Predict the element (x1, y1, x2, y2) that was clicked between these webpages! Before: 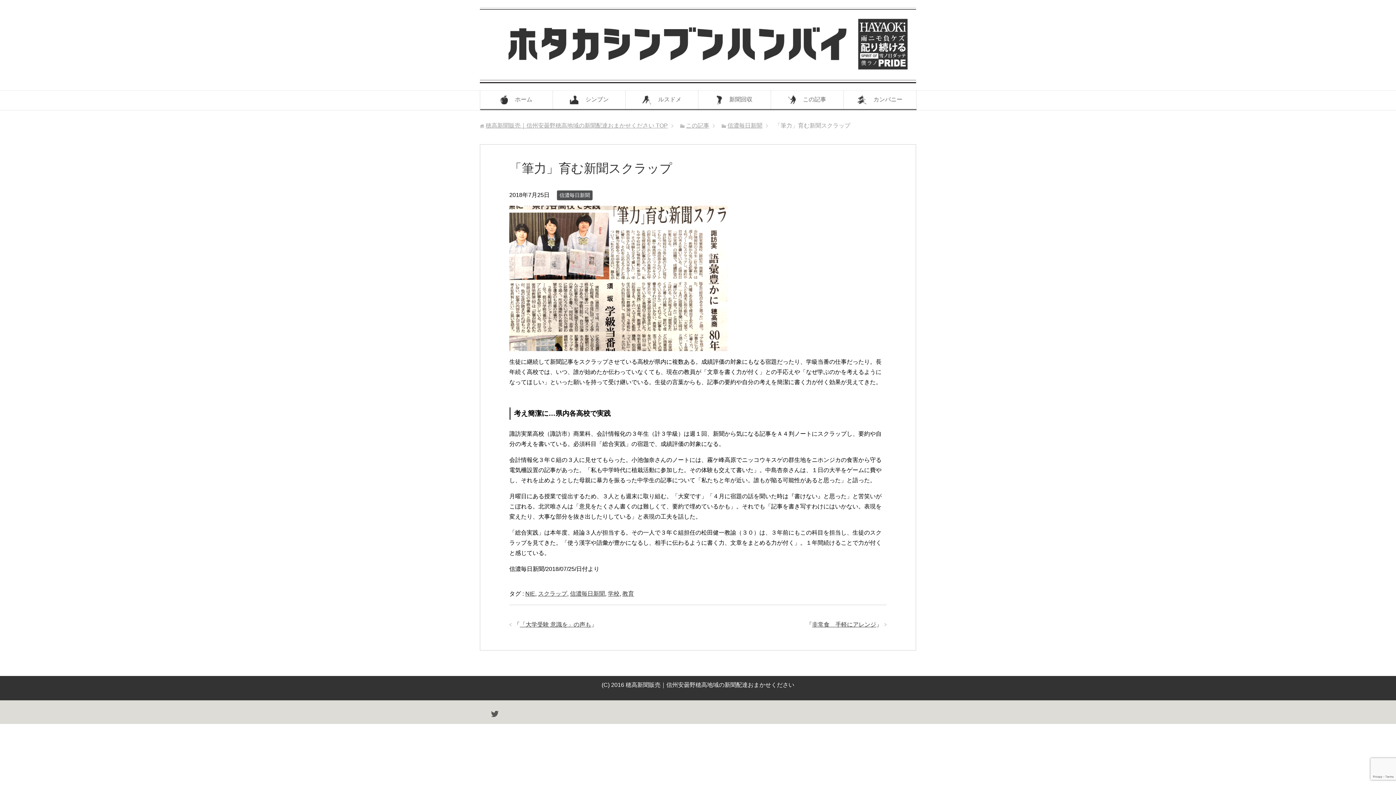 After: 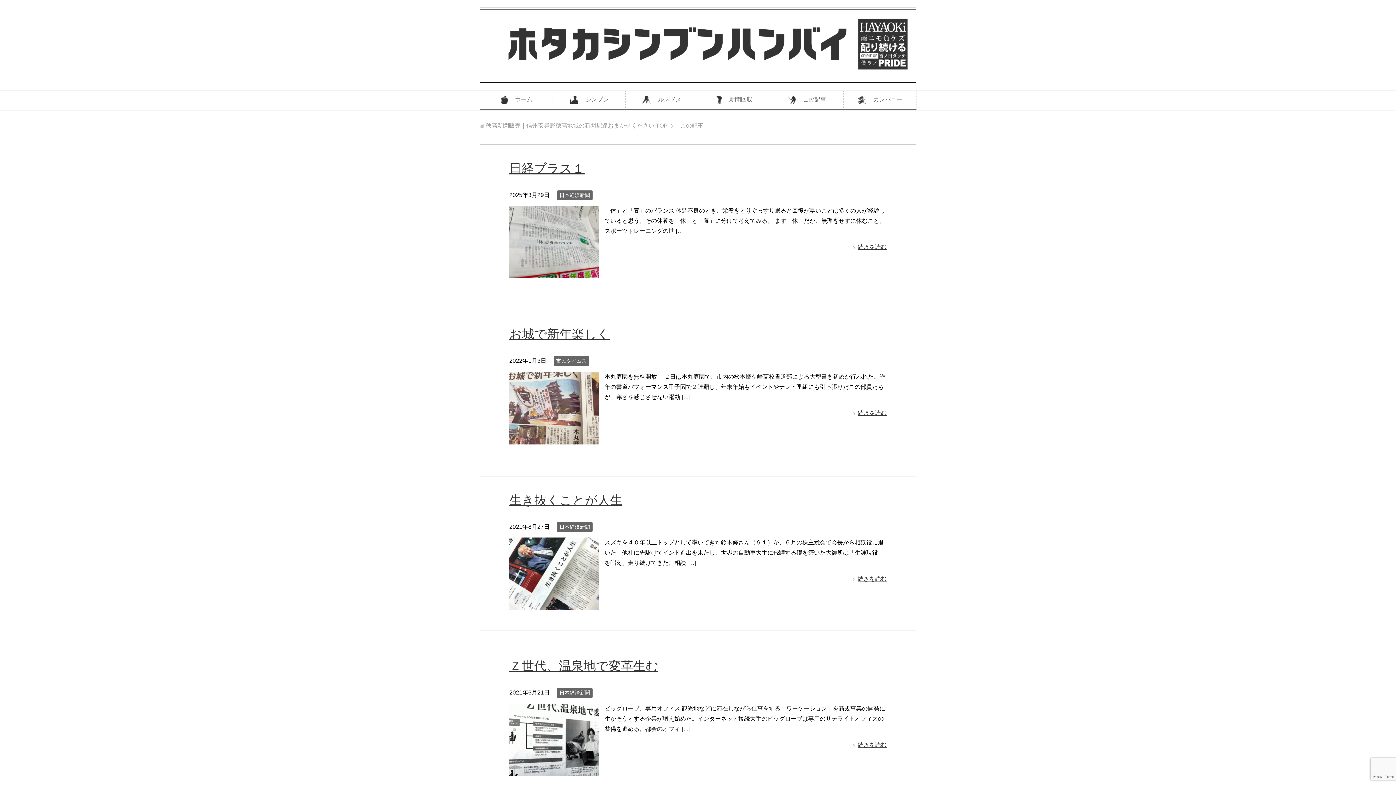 Action: label: この記事 bbox: (686, 122, 709, 128)